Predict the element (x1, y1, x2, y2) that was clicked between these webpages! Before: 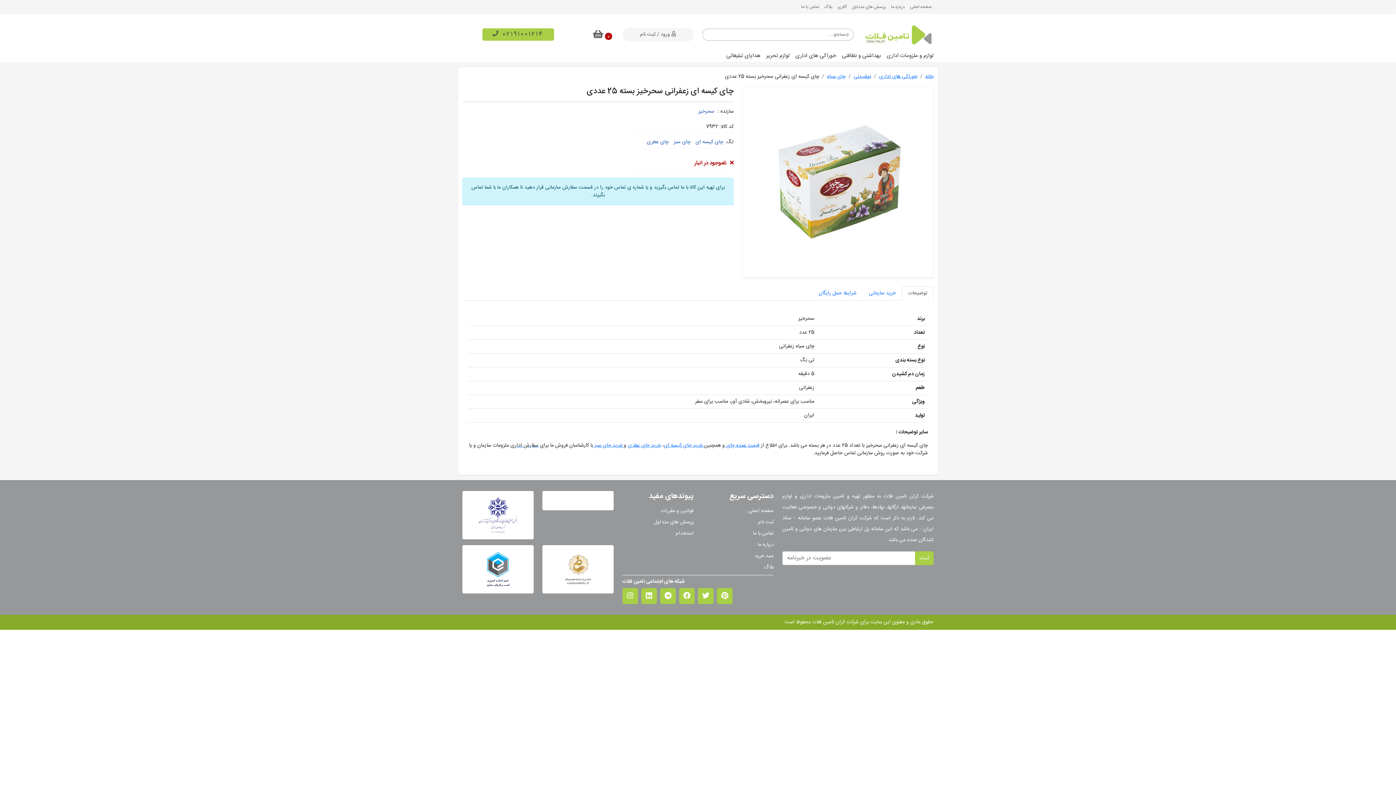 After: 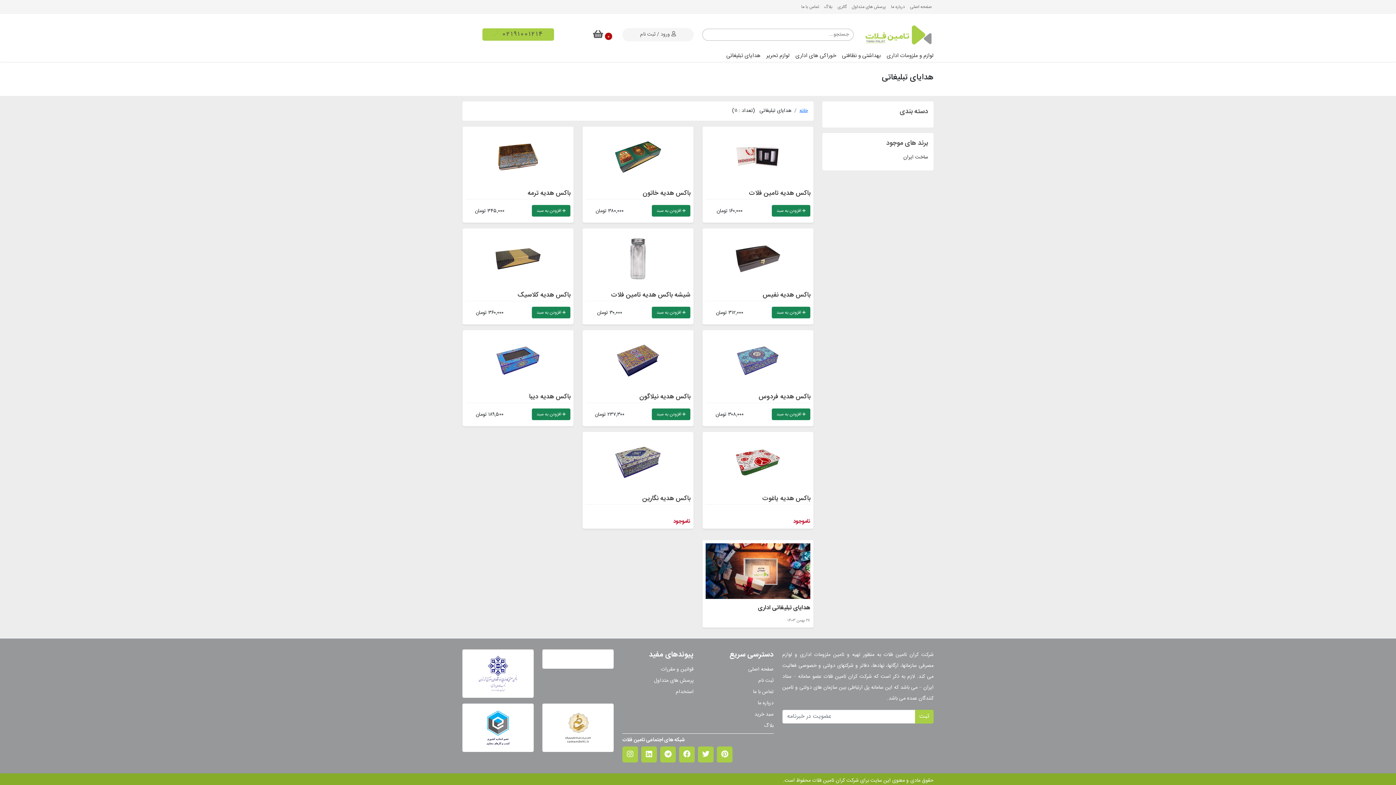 Action: bbox: (723, 50, 763, 61) label: هدایای تبلیغاتی